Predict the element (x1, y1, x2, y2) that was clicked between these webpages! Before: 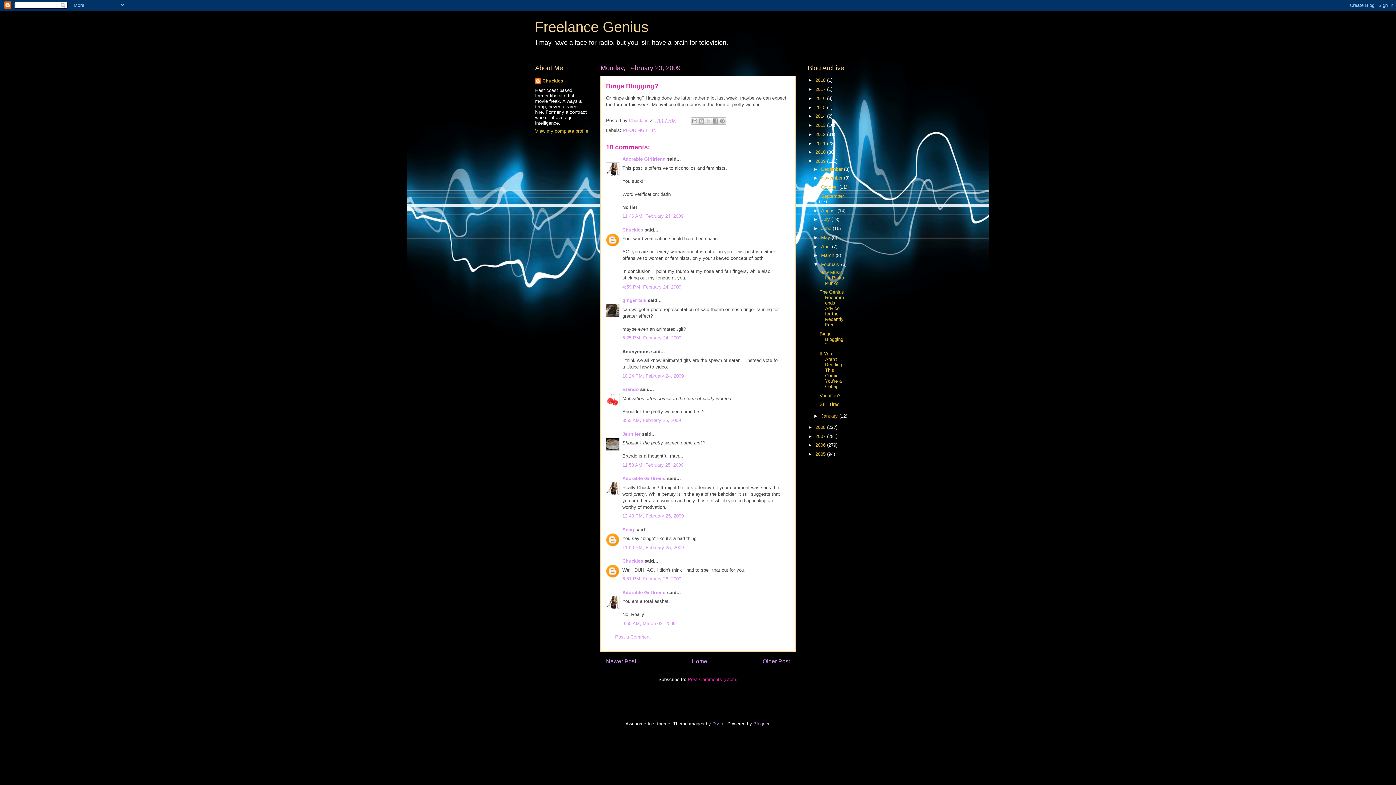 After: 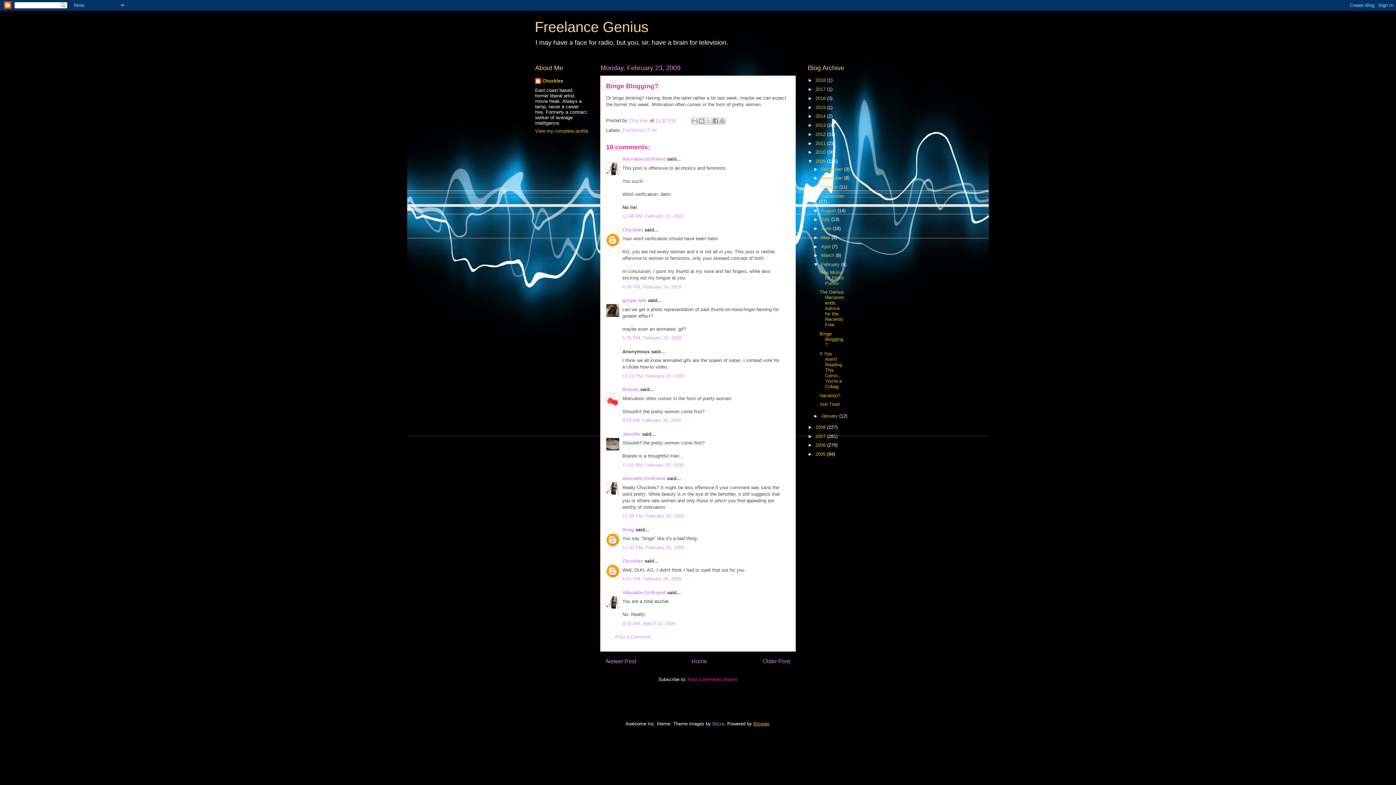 Action: label: Blogger bbox: (753, 721, 769, 726)